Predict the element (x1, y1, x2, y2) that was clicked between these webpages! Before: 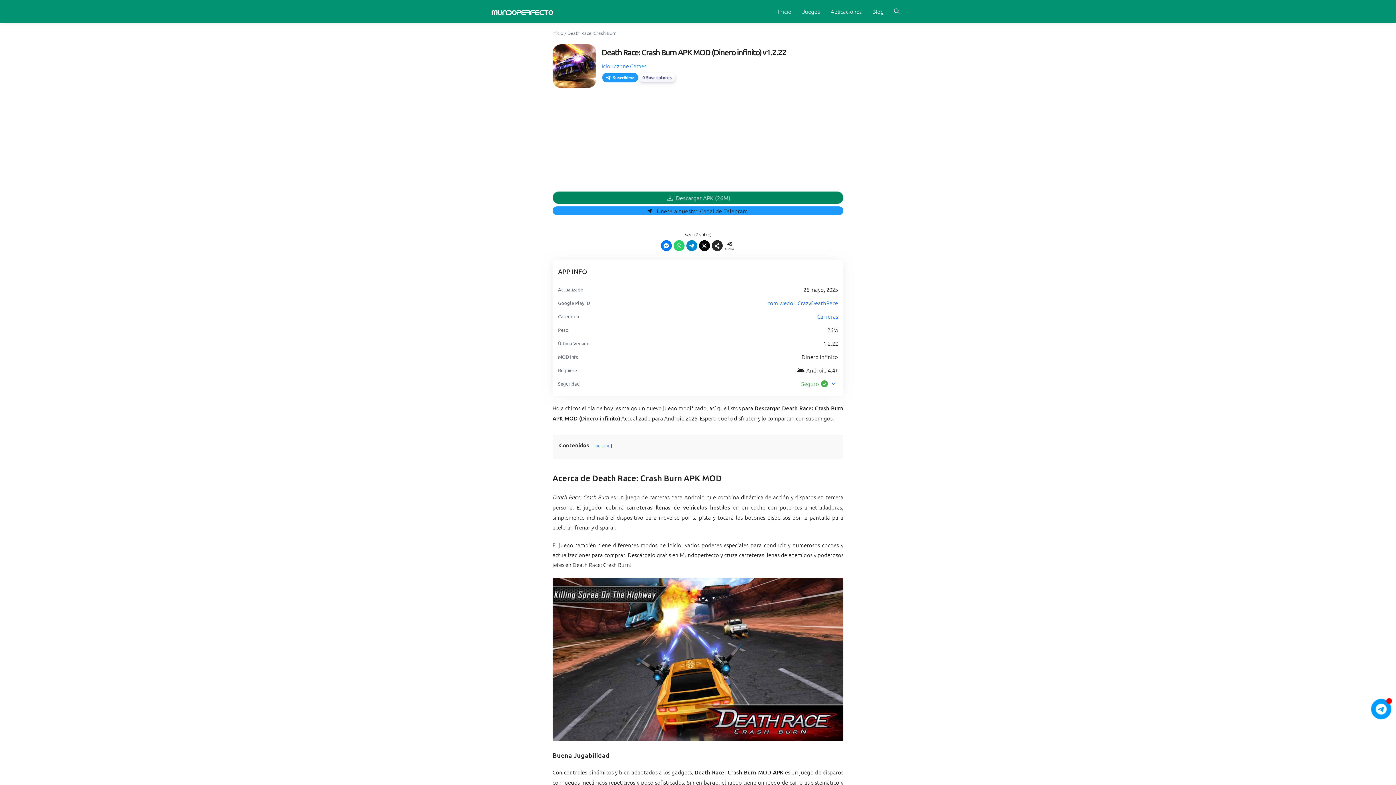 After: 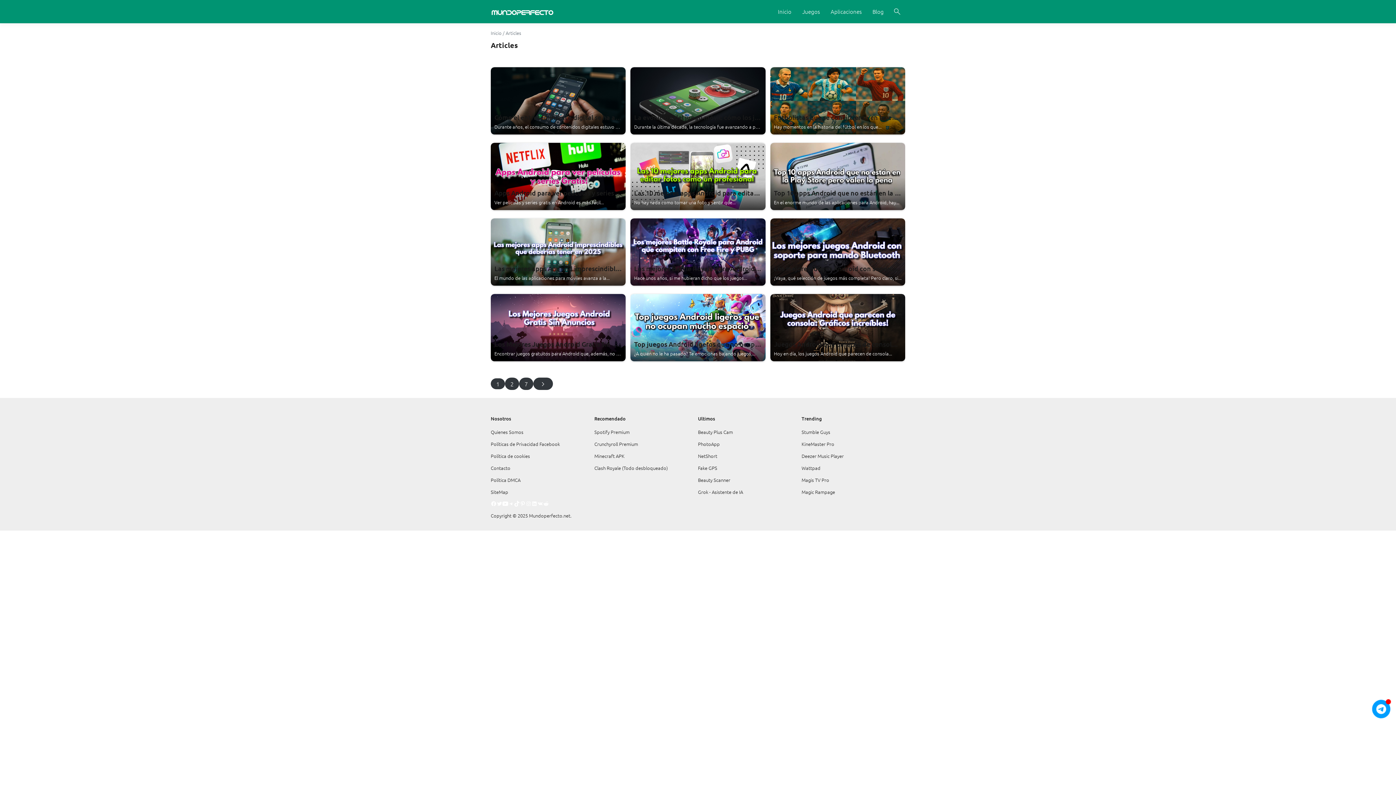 Action: bbox: (867, 0, 889, 23) label: Blog